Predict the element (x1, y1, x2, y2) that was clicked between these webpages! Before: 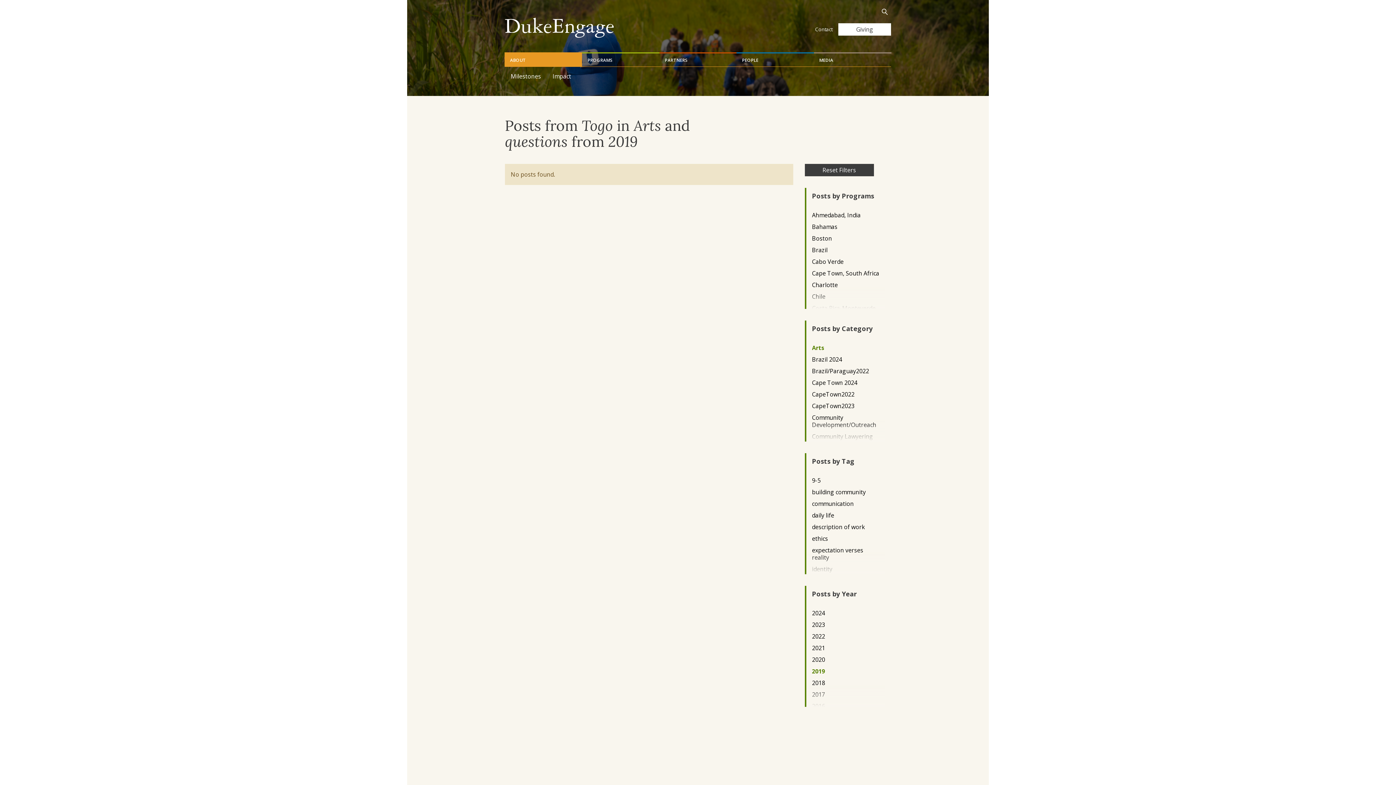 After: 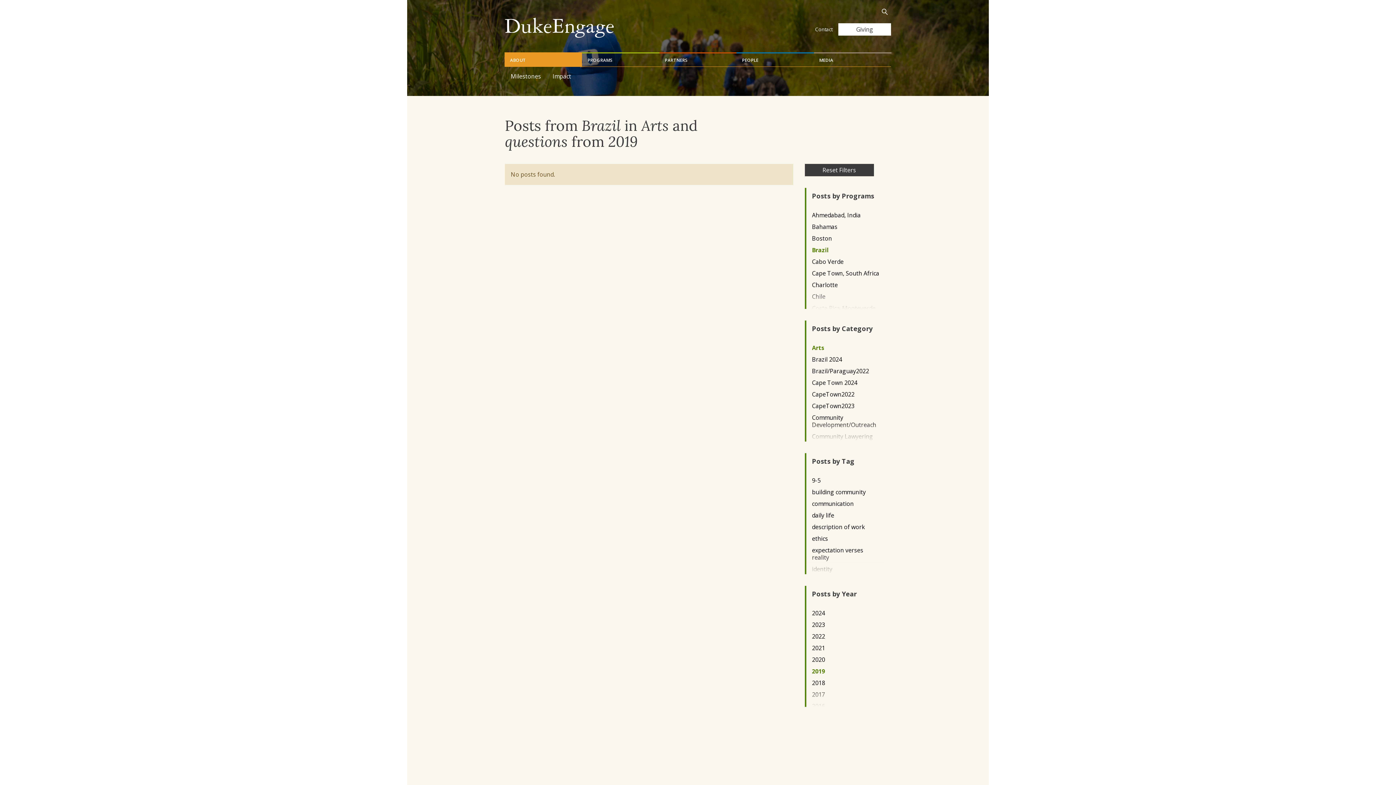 Action: bbox: (812, 246, 879, 253) label: Brazil